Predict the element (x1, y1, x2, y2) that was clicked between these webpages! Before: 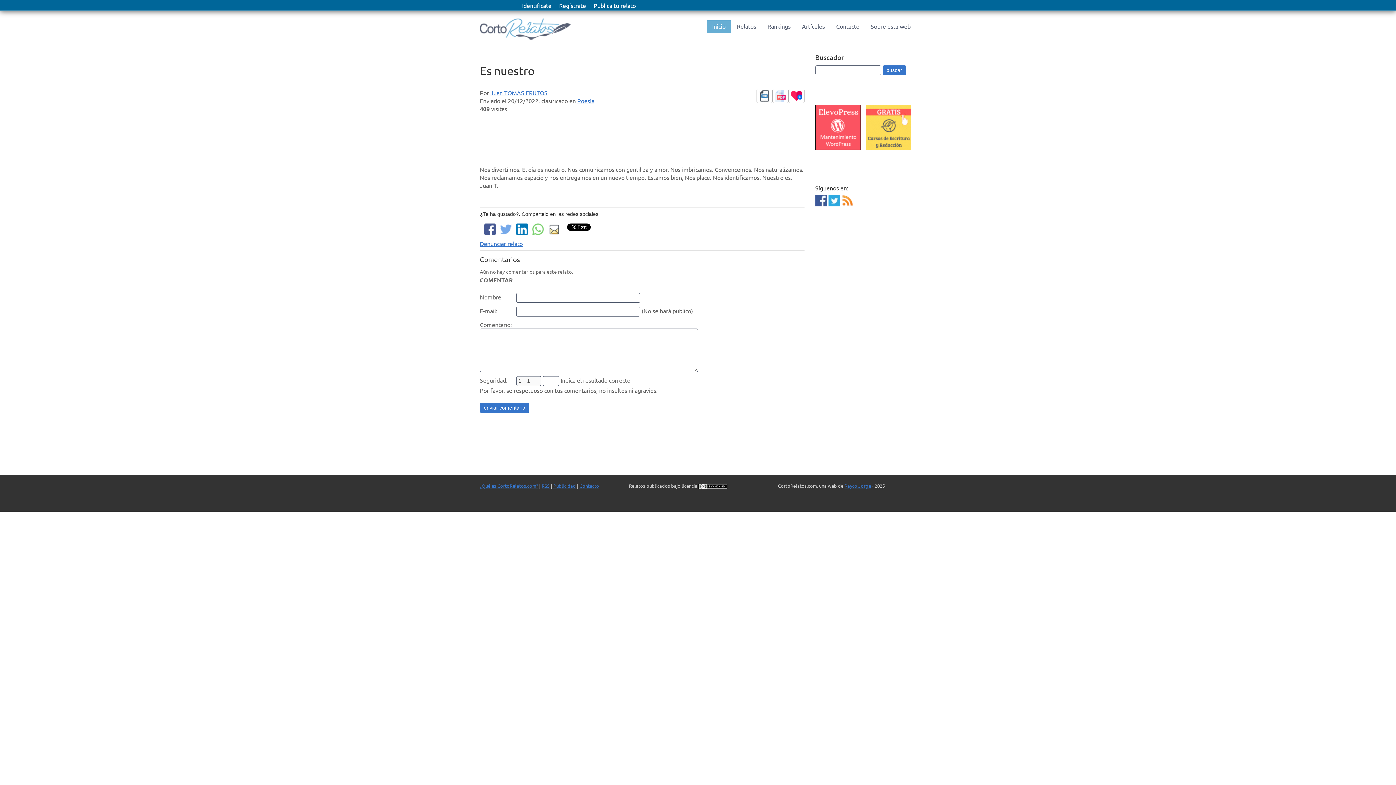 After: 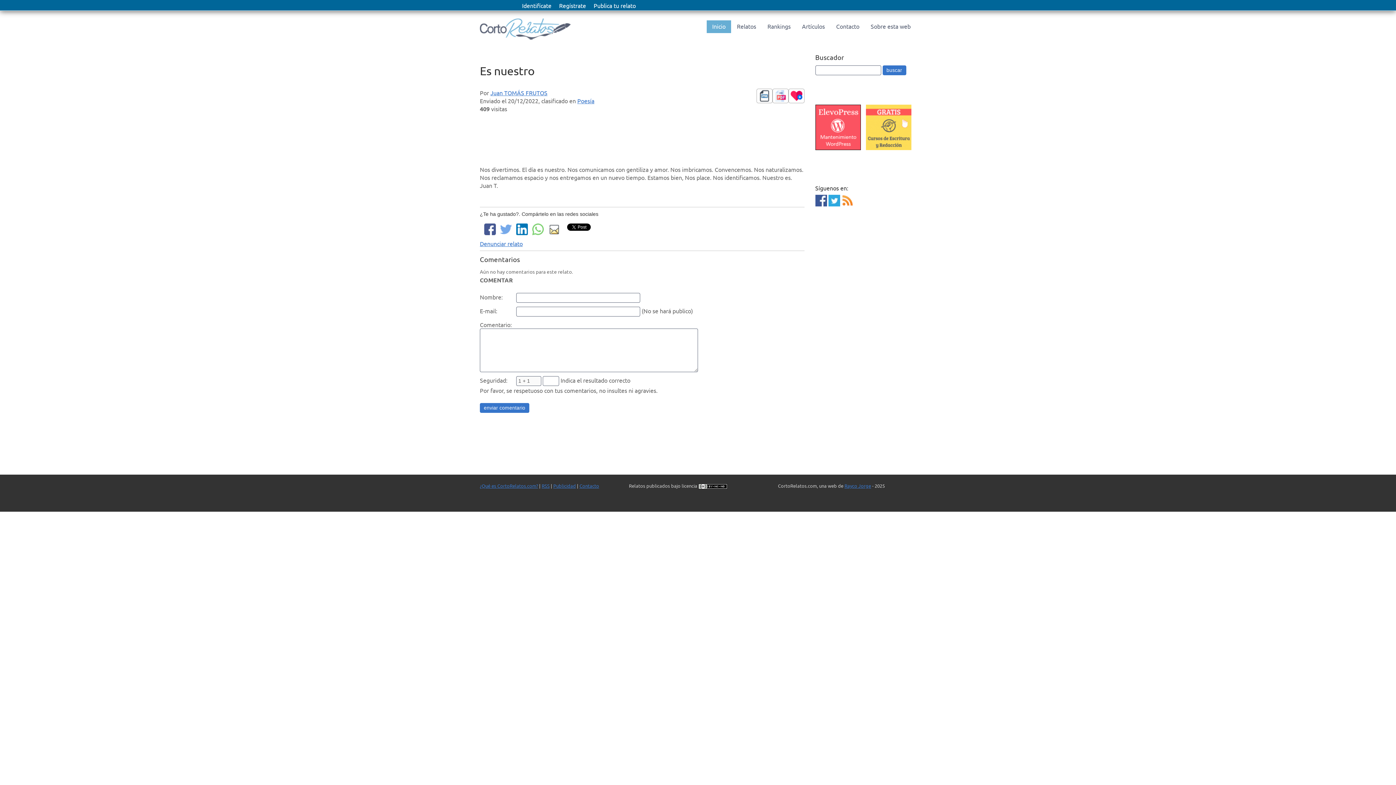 Action: bbox: (774, 91, 786, 98)